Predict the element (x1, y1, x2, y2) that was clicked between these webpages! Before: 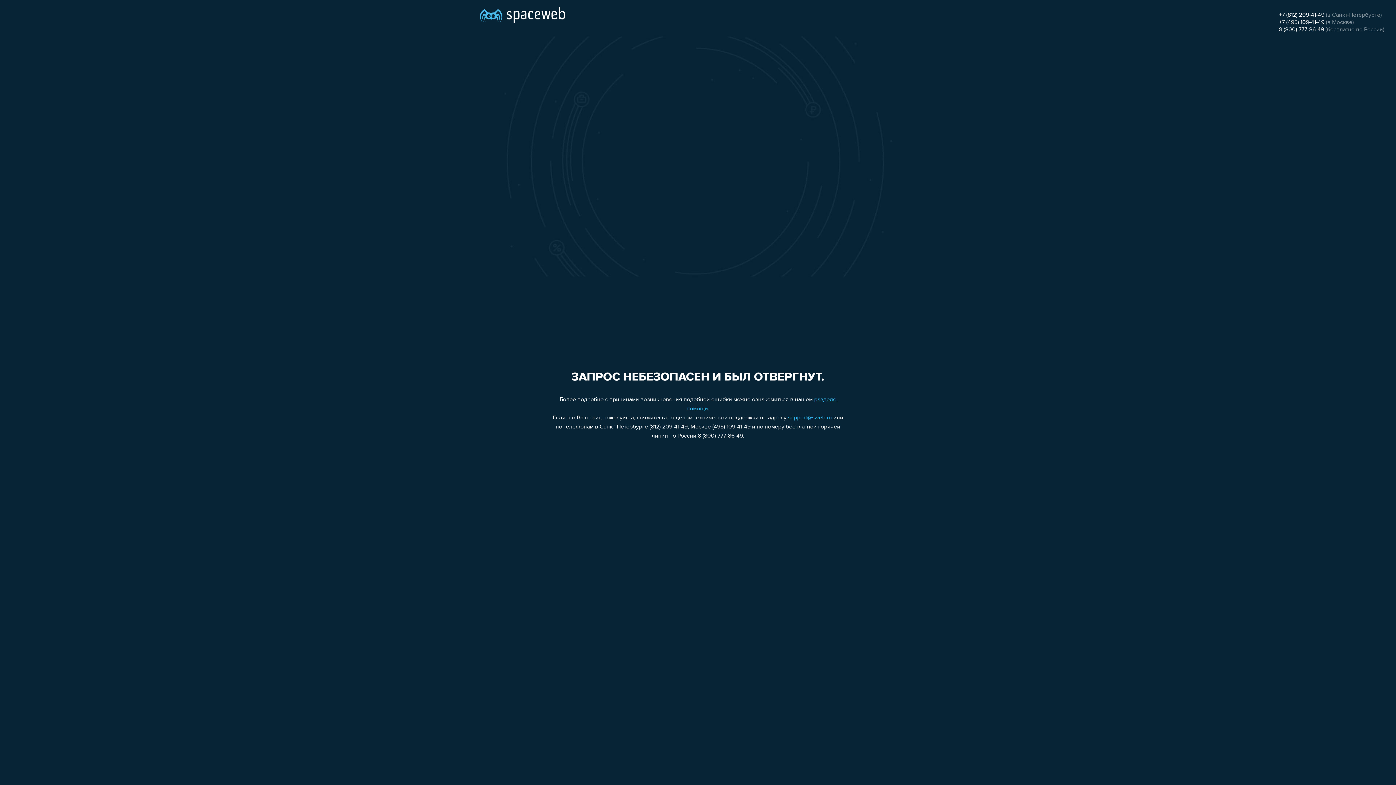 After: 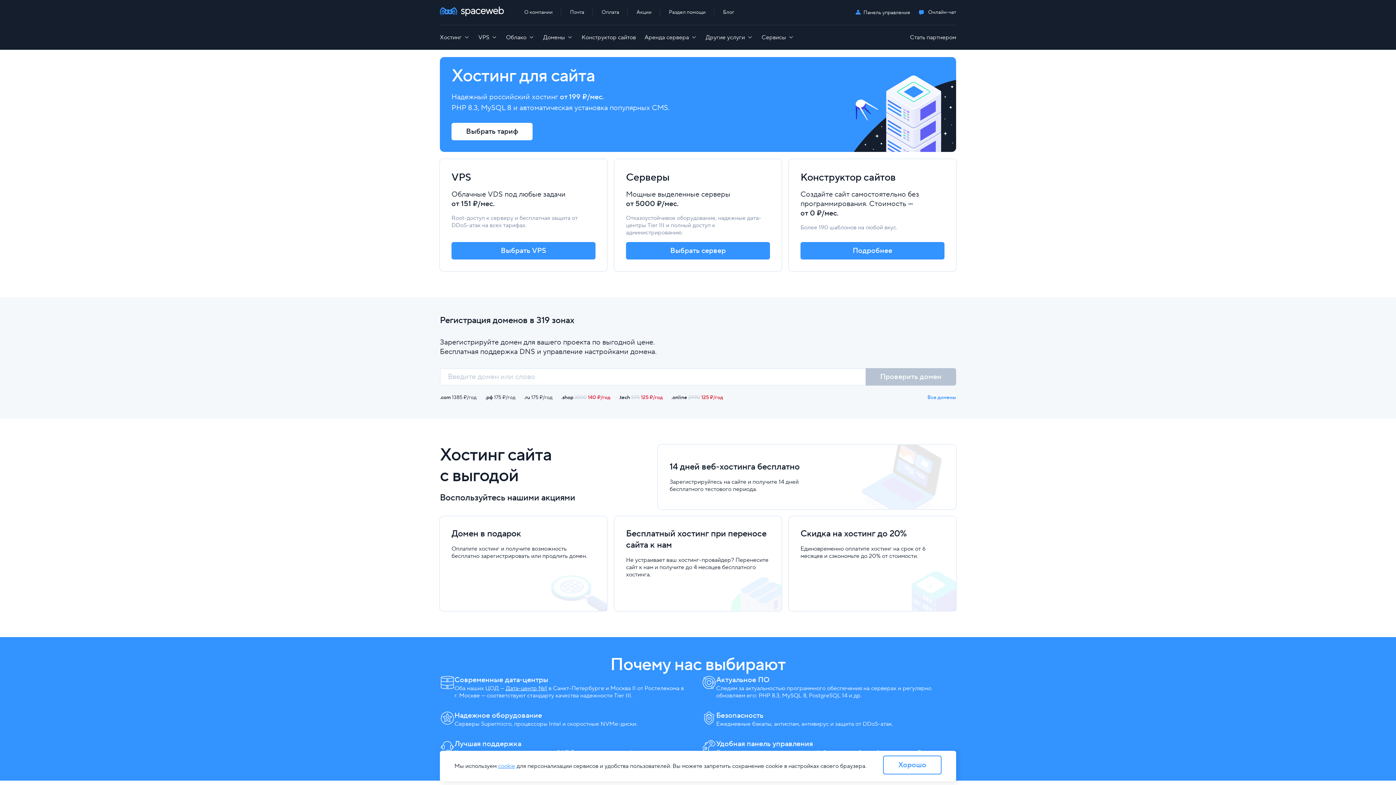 Action: bbox: (480, 0, 565, 25)